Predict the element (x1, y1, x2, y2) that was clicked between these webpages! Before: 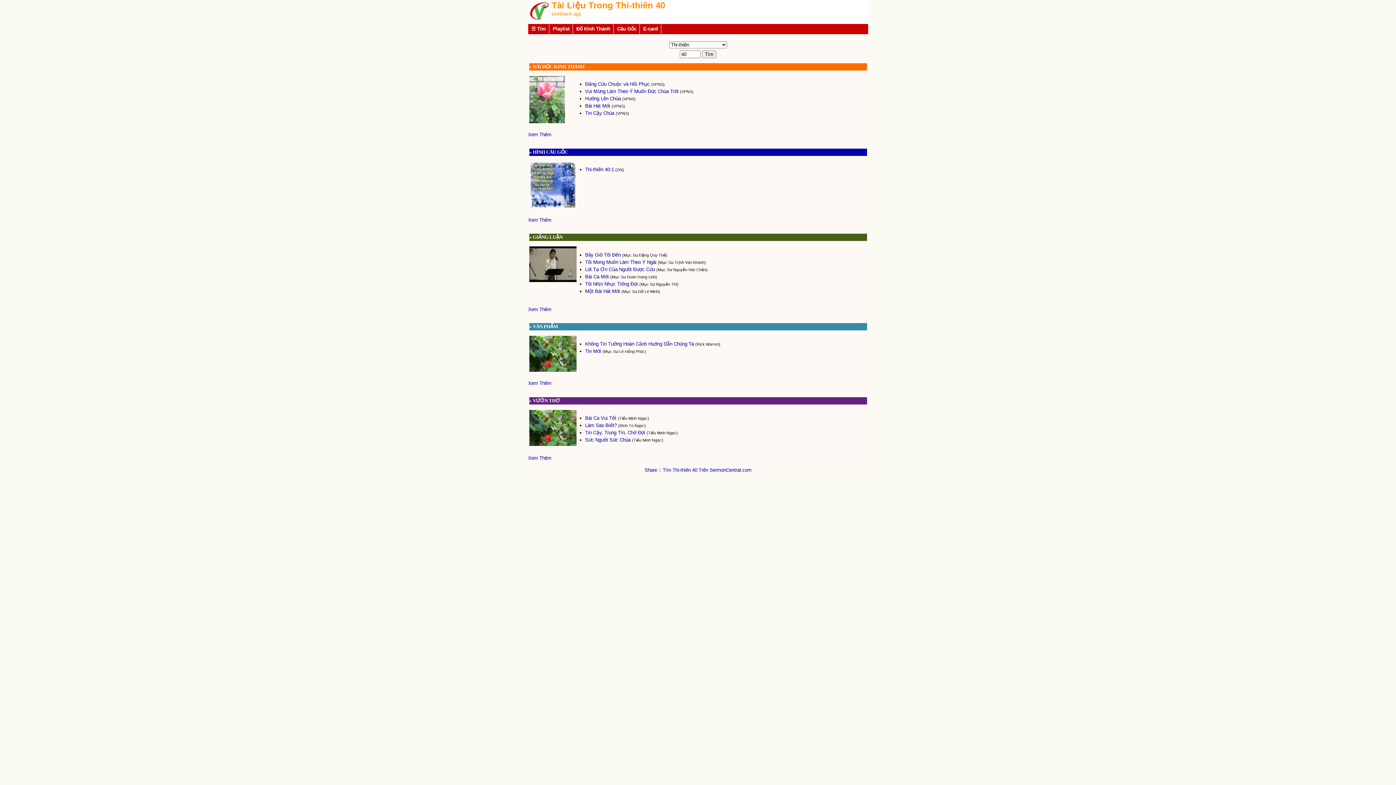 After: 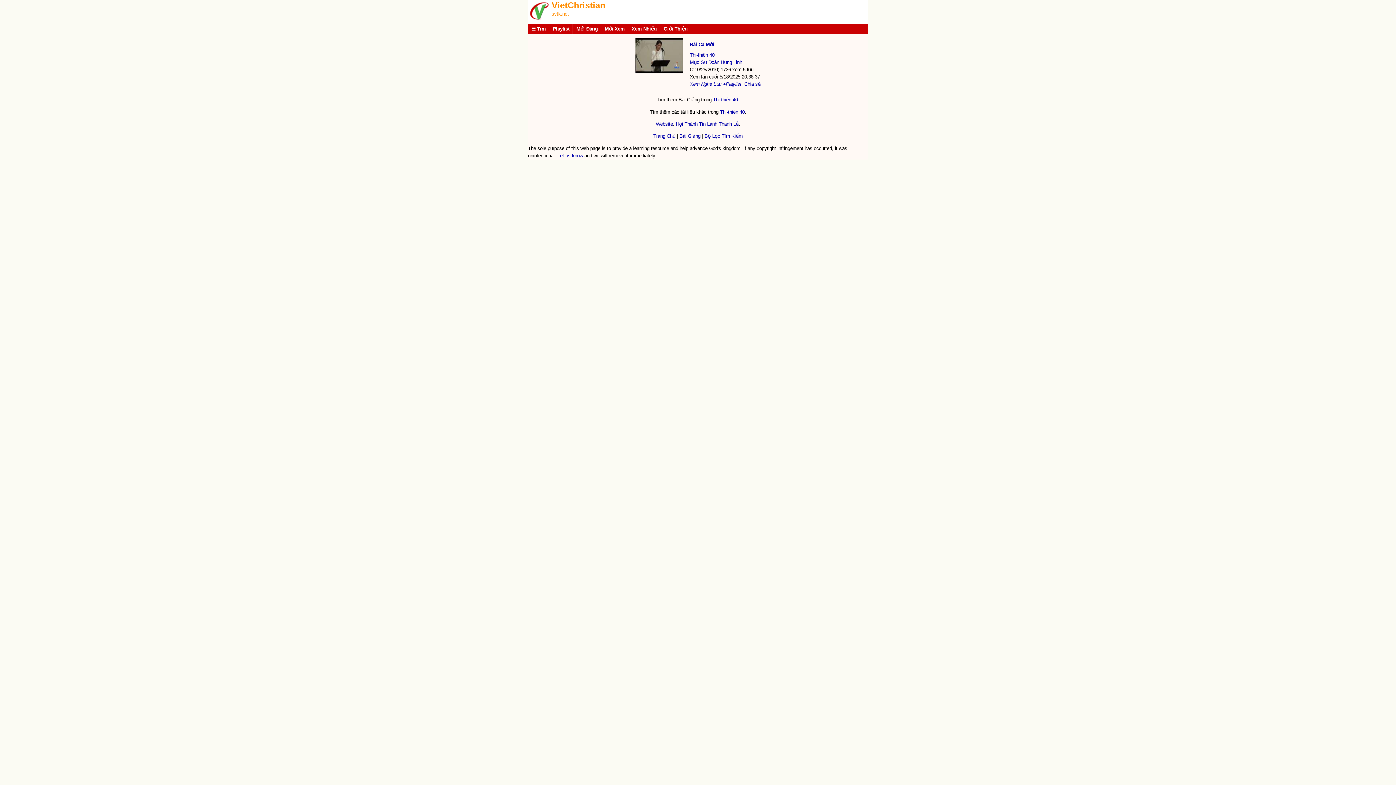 Action: bbox: (585, 274, 608, 279) label: Bài Ca Mới